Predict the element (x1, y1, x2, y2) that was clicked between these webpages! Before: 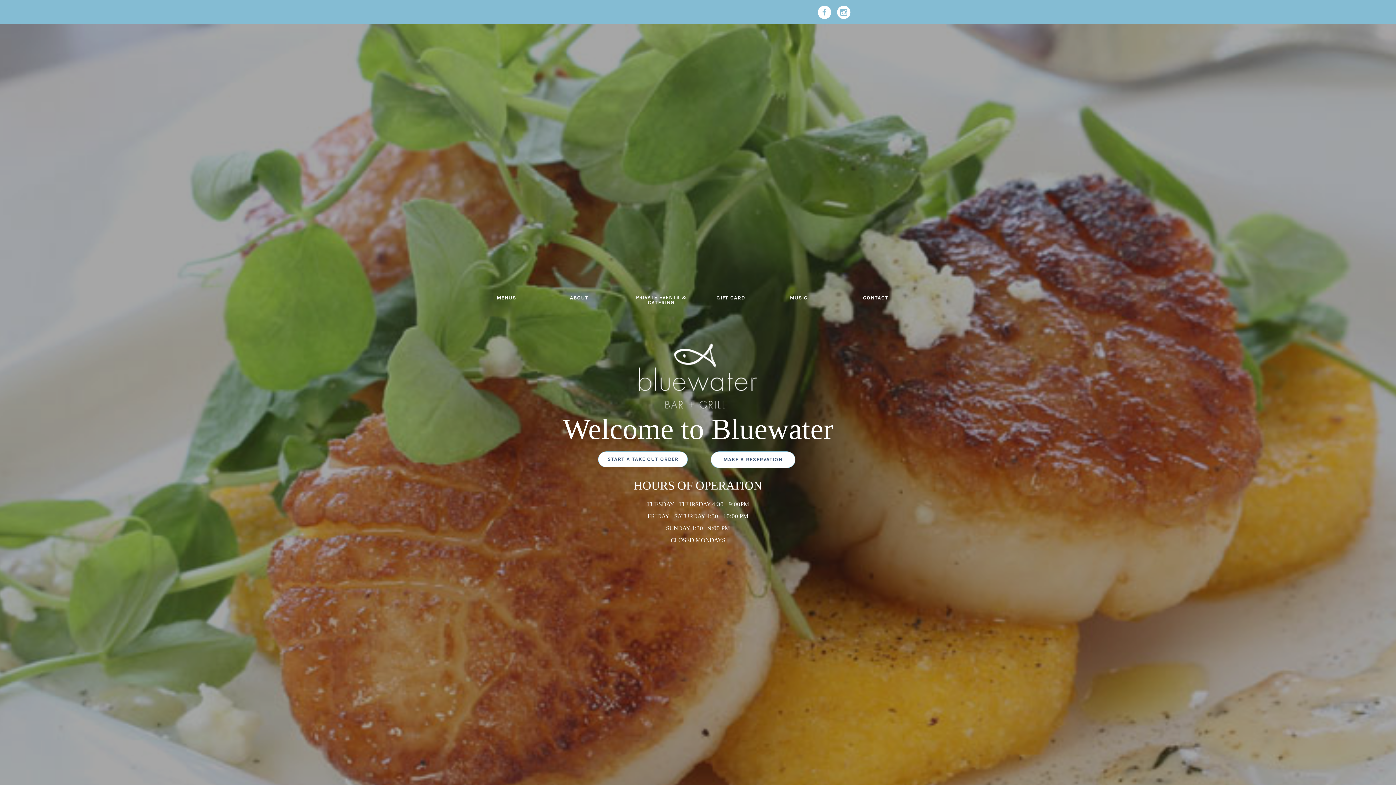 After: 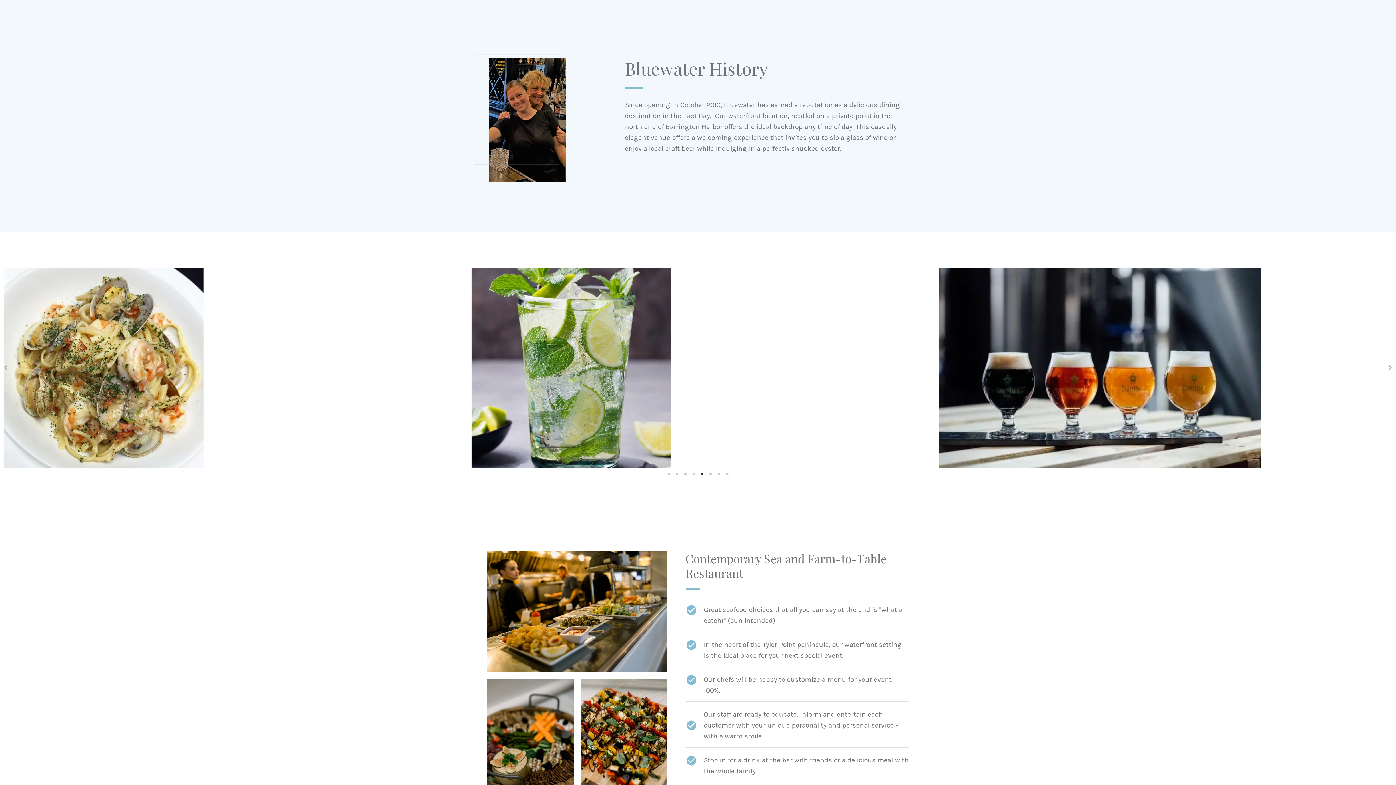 Action: label: ABOUT bbox: (560, 290, 597, 305)